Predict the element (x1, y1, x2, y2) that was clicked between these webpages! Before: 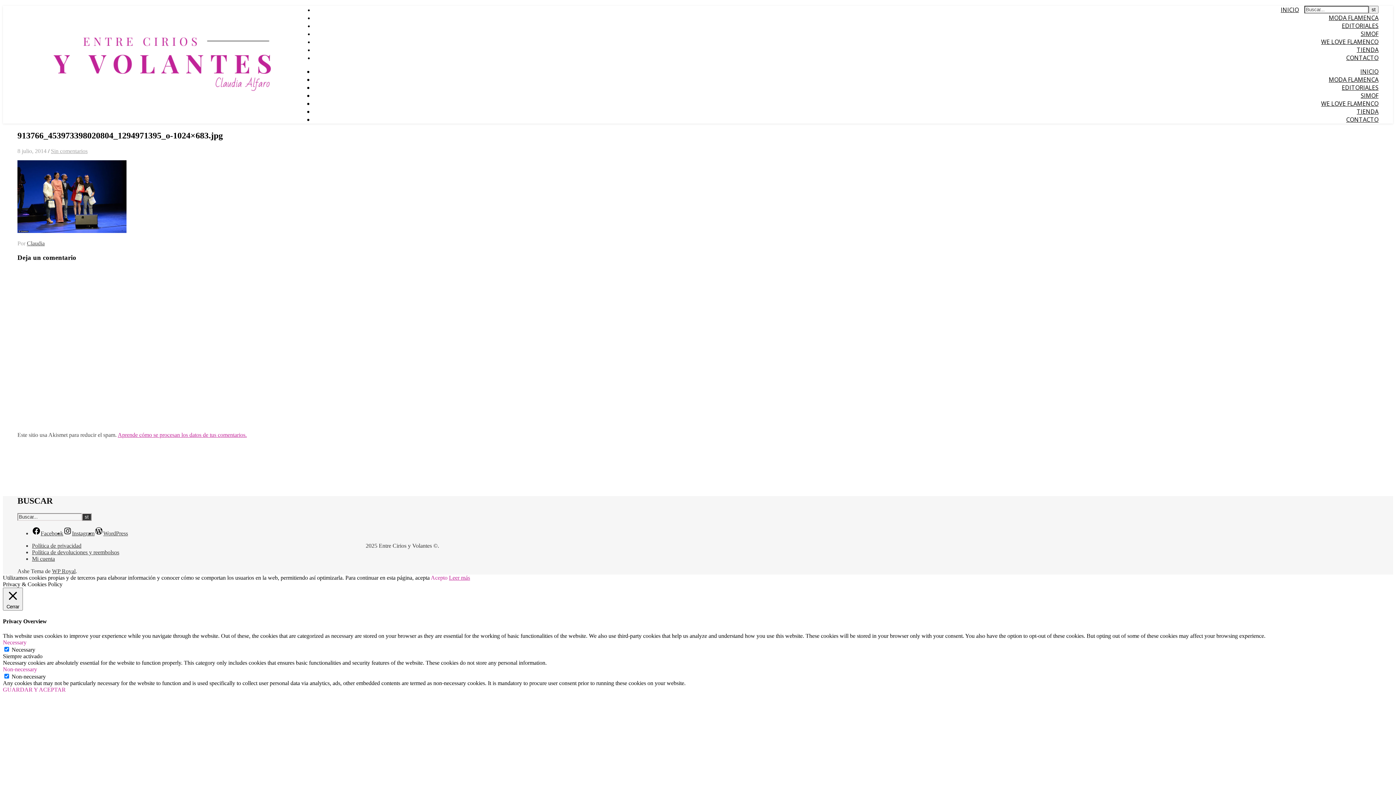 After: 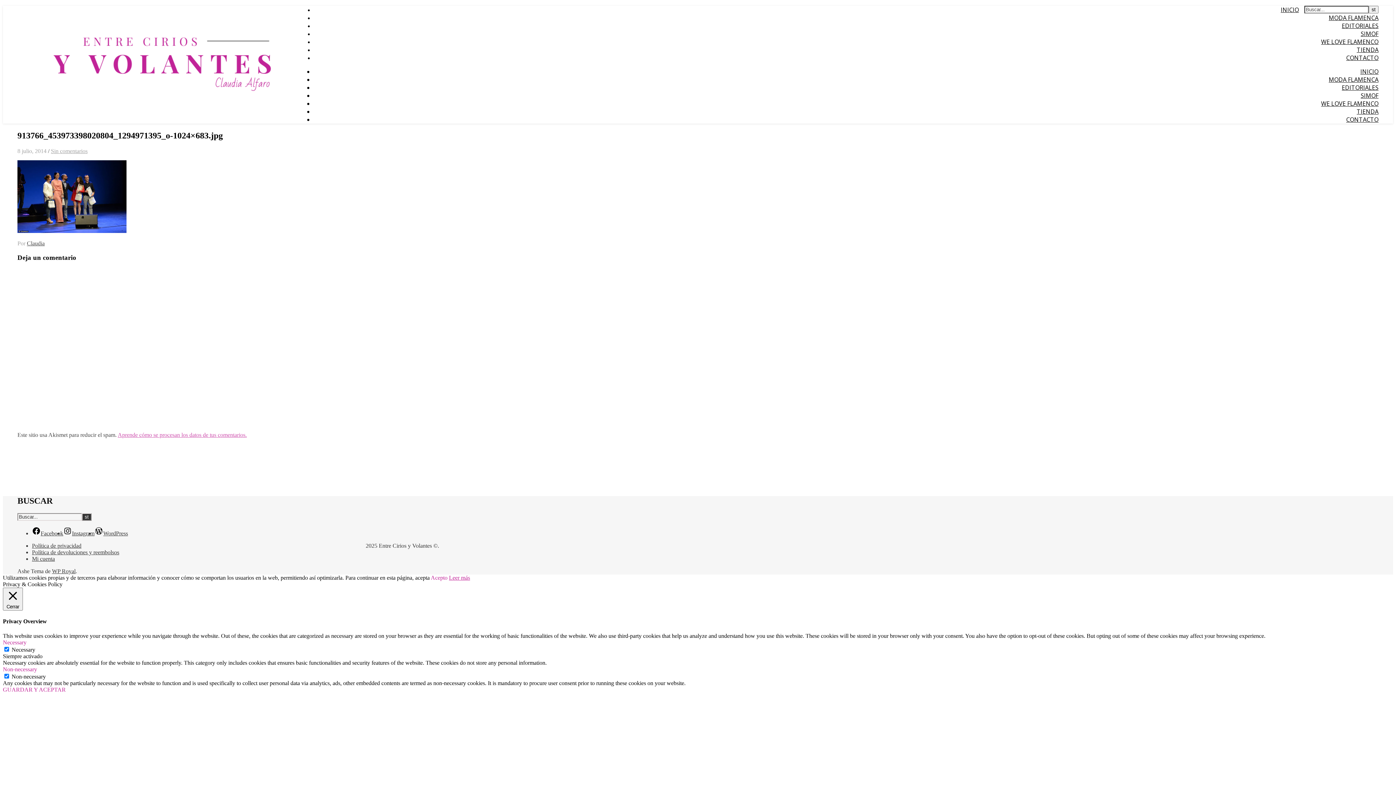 Action: label: Aprende cómo se procesan los datos de tus comentarios. bbox: (117, 432, 246, 438)